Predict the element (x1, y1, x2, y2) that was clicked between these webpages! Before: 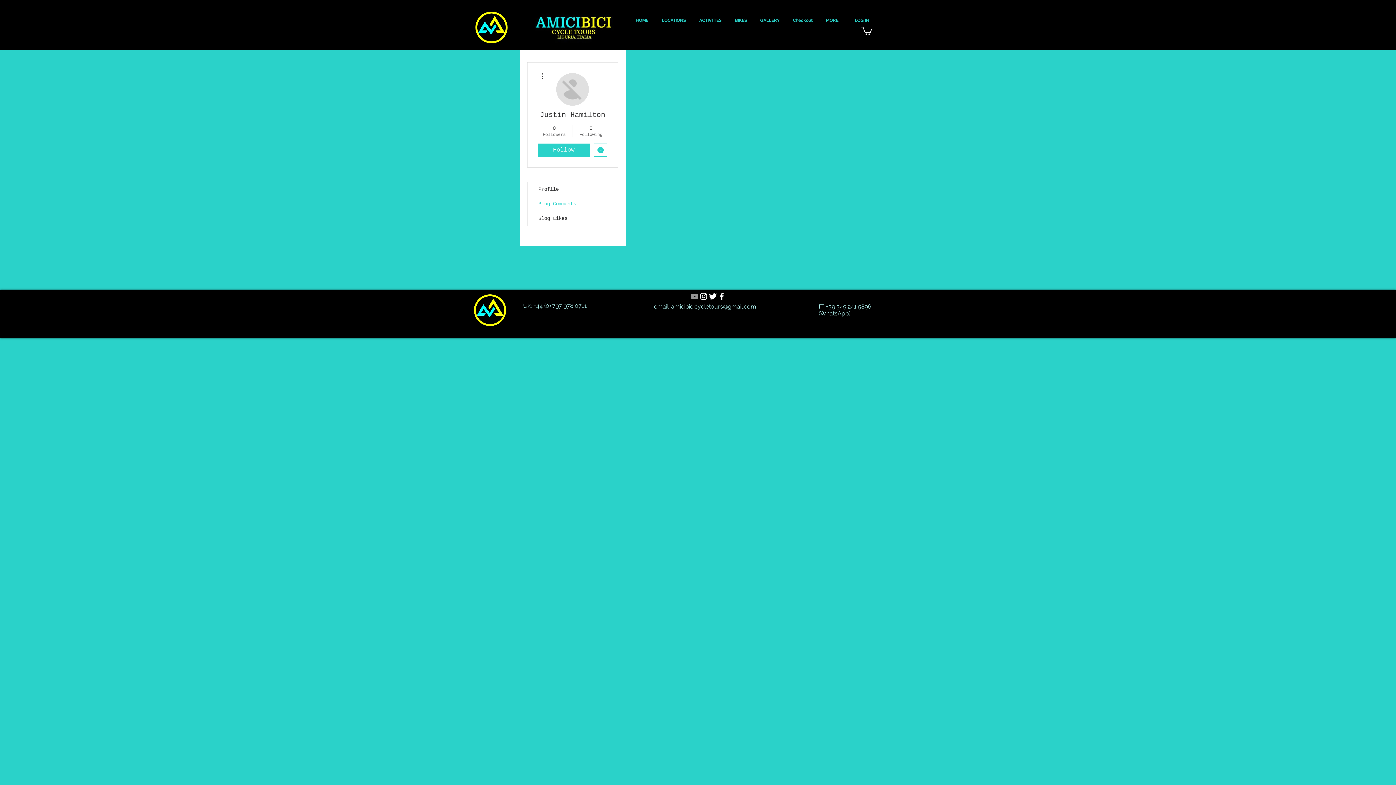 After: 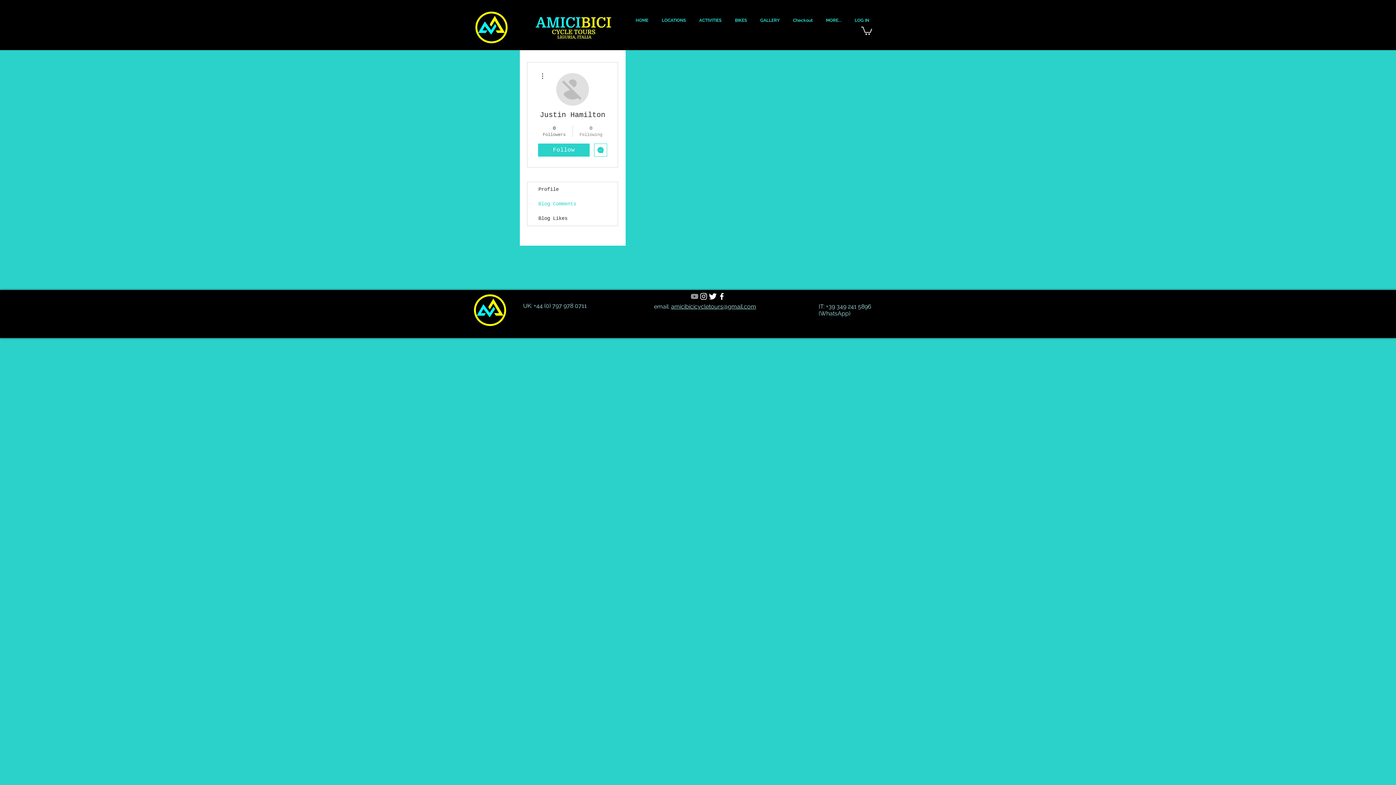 Action: bbox: (576, 124, 605, 137) label: 0
Following